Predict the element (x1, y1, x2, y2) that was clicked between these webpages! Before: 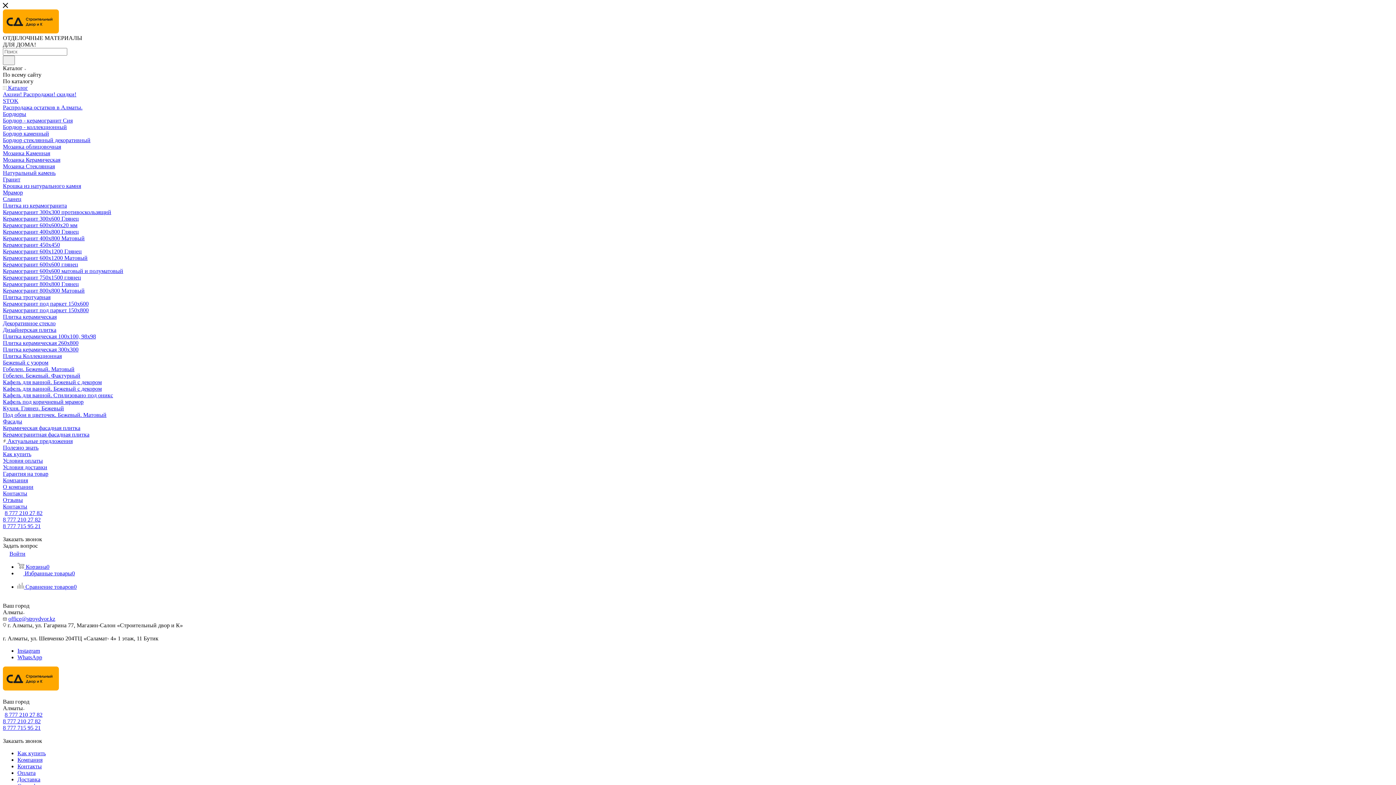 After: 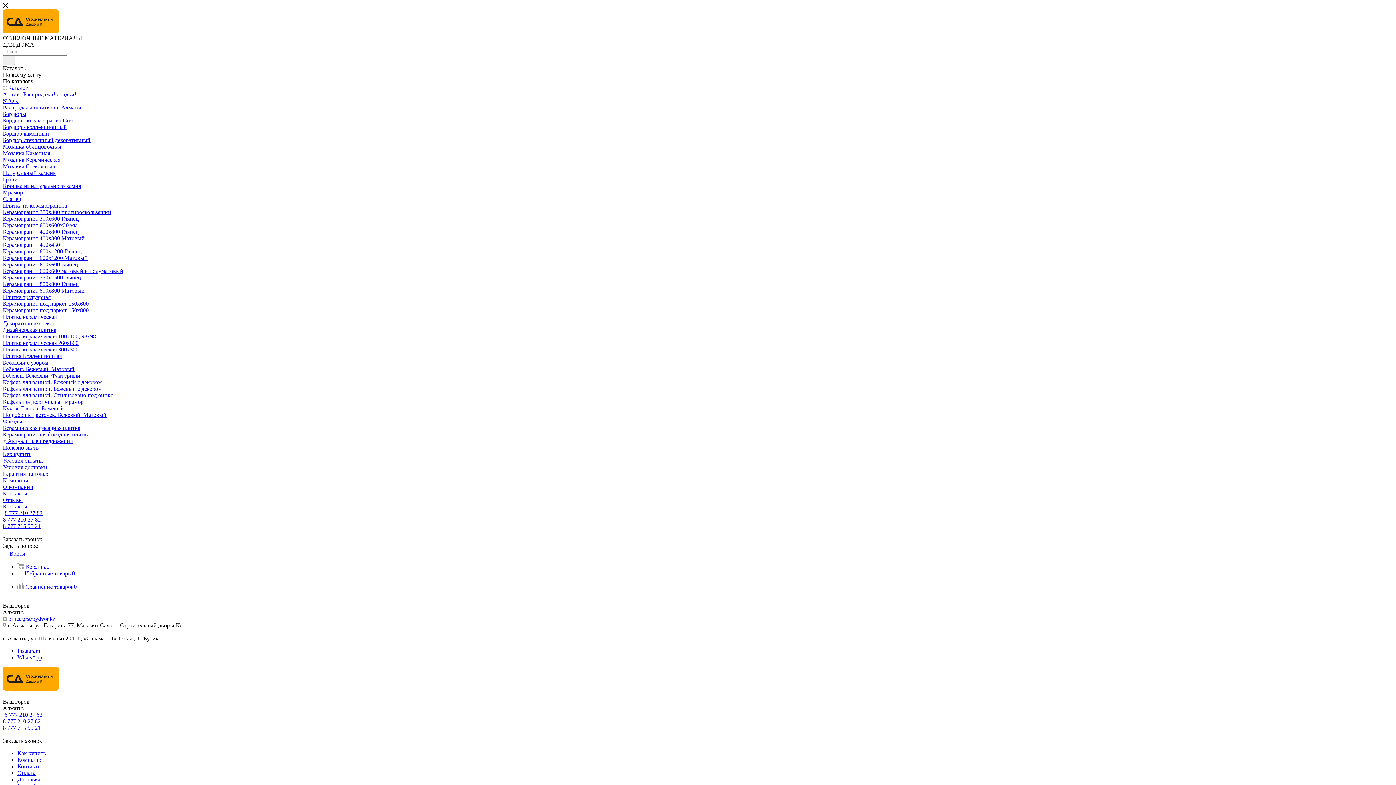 Action: bbox: (2, 130, 49, 136) label: Бордюр каменный